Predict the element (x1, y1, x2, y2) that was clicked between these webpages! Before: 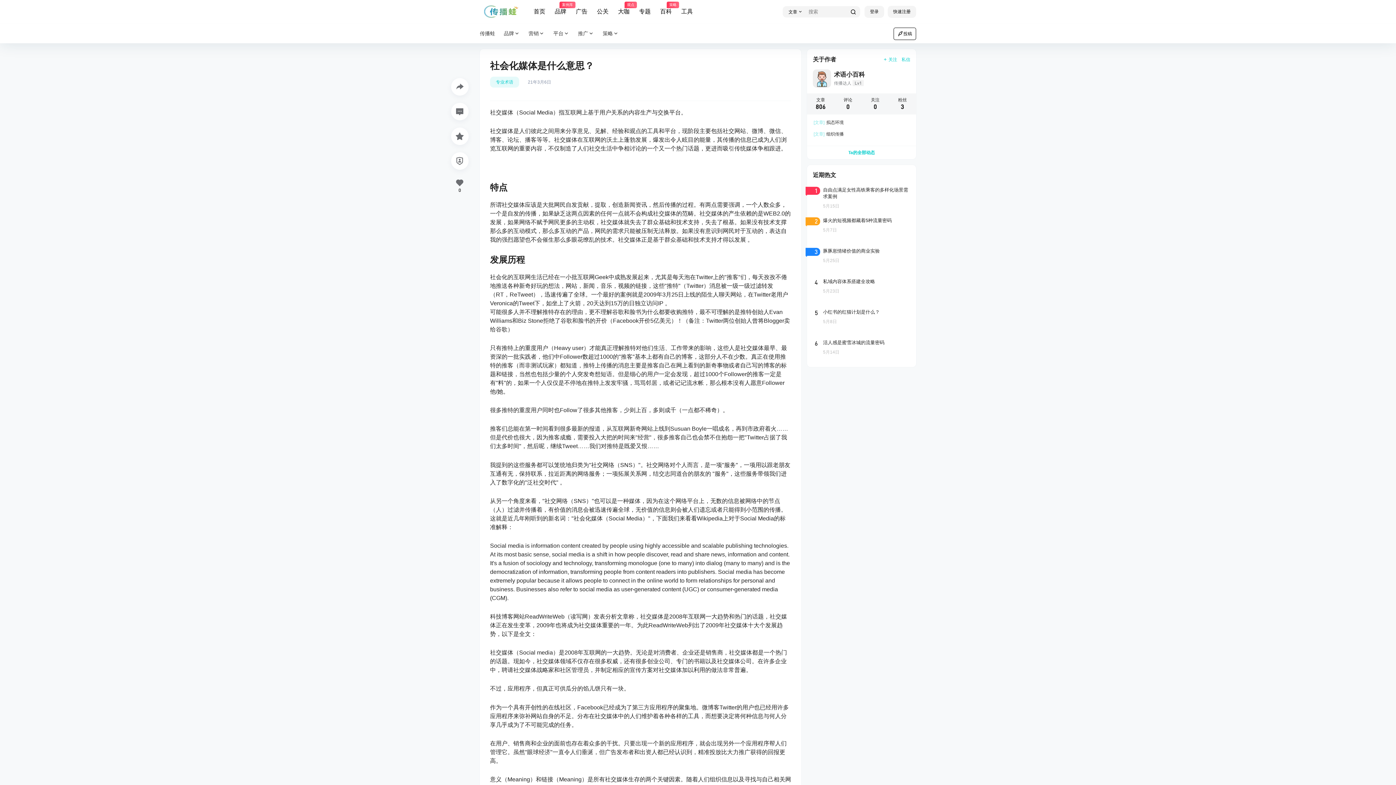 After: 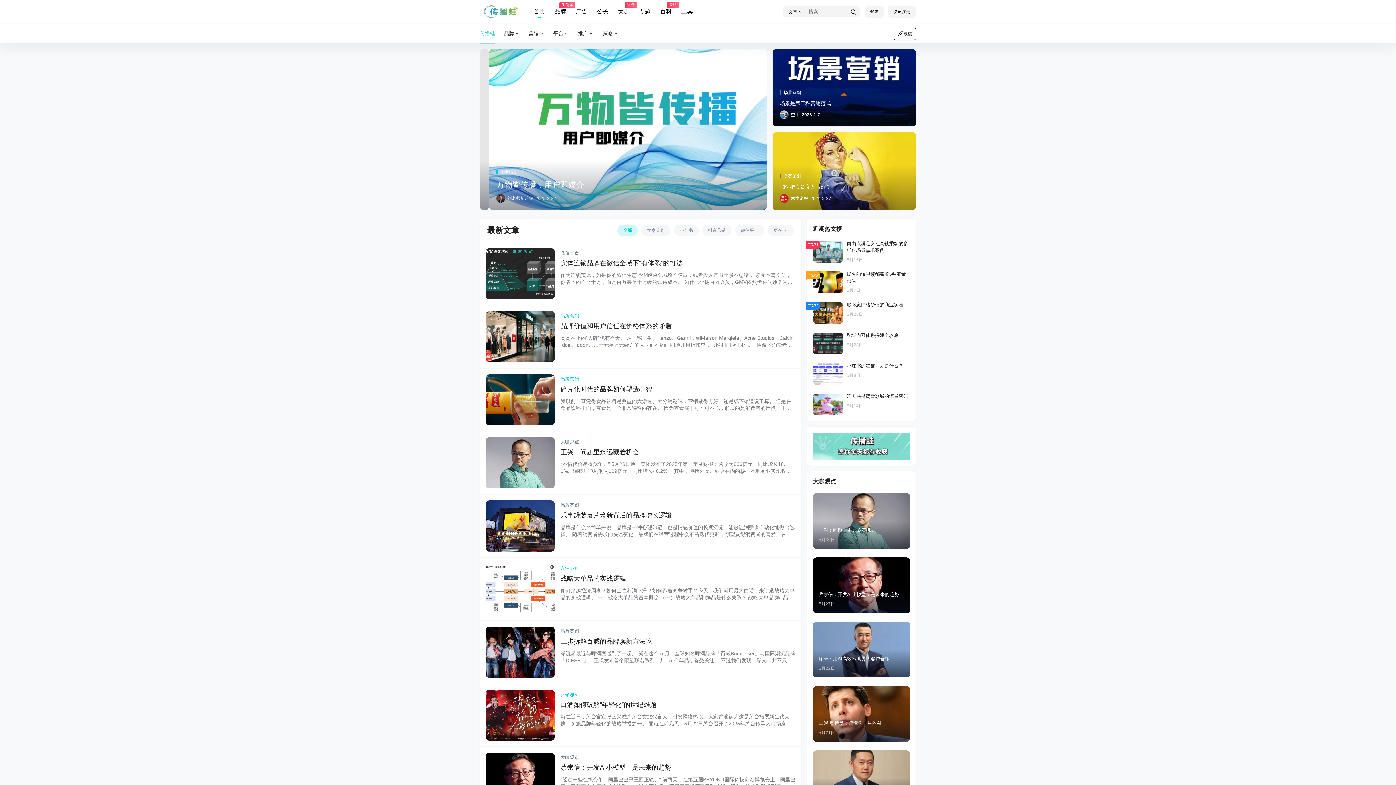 Action: bbox: (480, 23, 499, 43) label: 传播蛙